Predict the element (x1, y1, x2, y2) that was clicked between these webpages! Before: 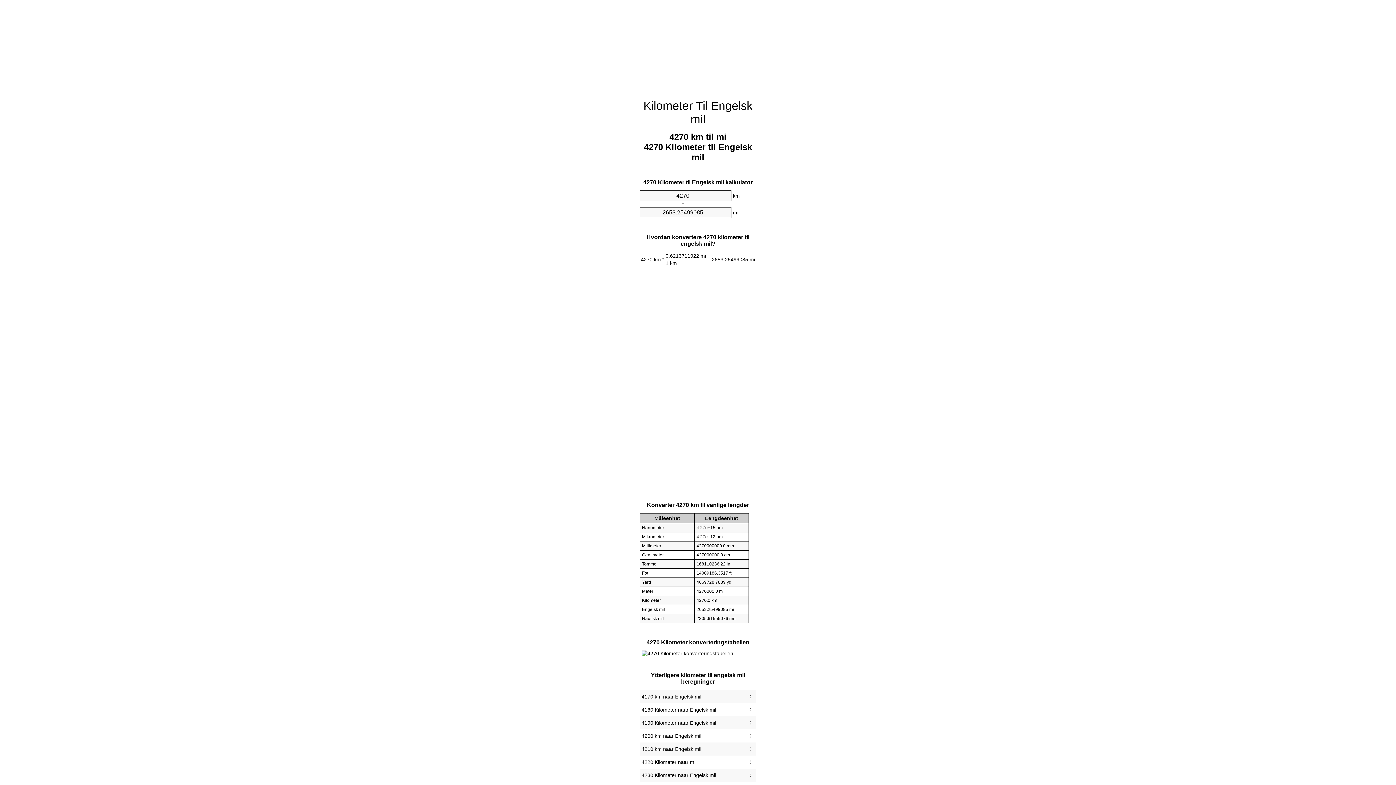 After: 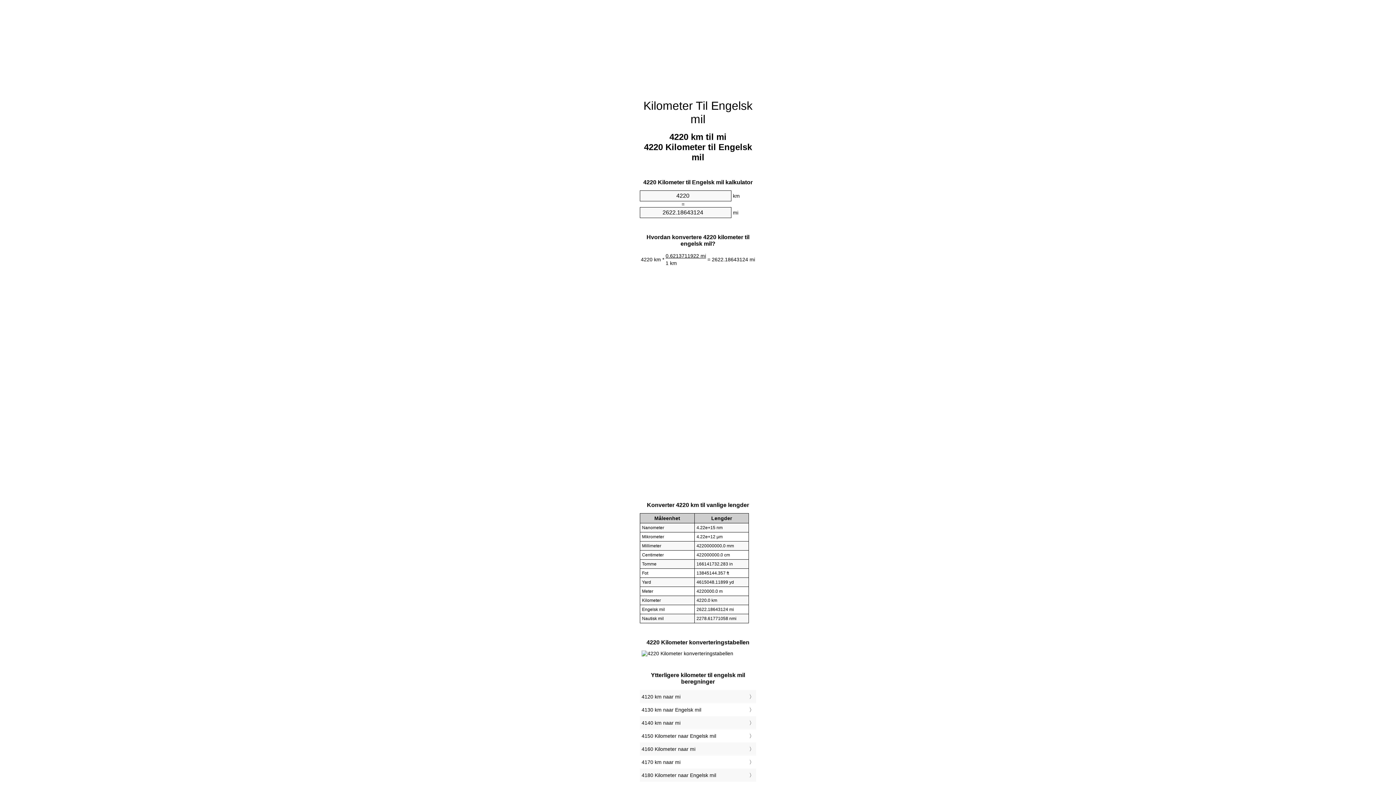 Action: bbox: (641, 757, 754, 767) label: 4220 Kilometer naar mi